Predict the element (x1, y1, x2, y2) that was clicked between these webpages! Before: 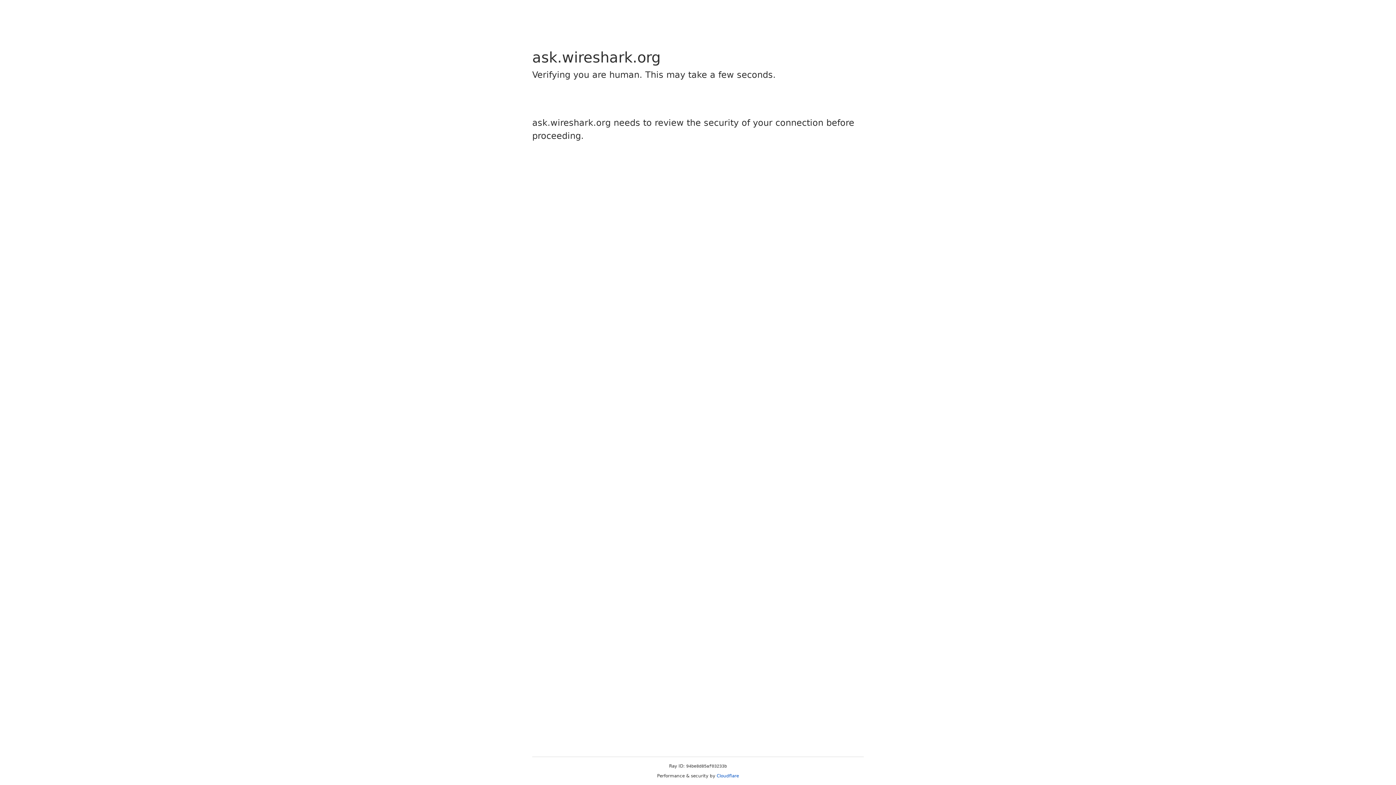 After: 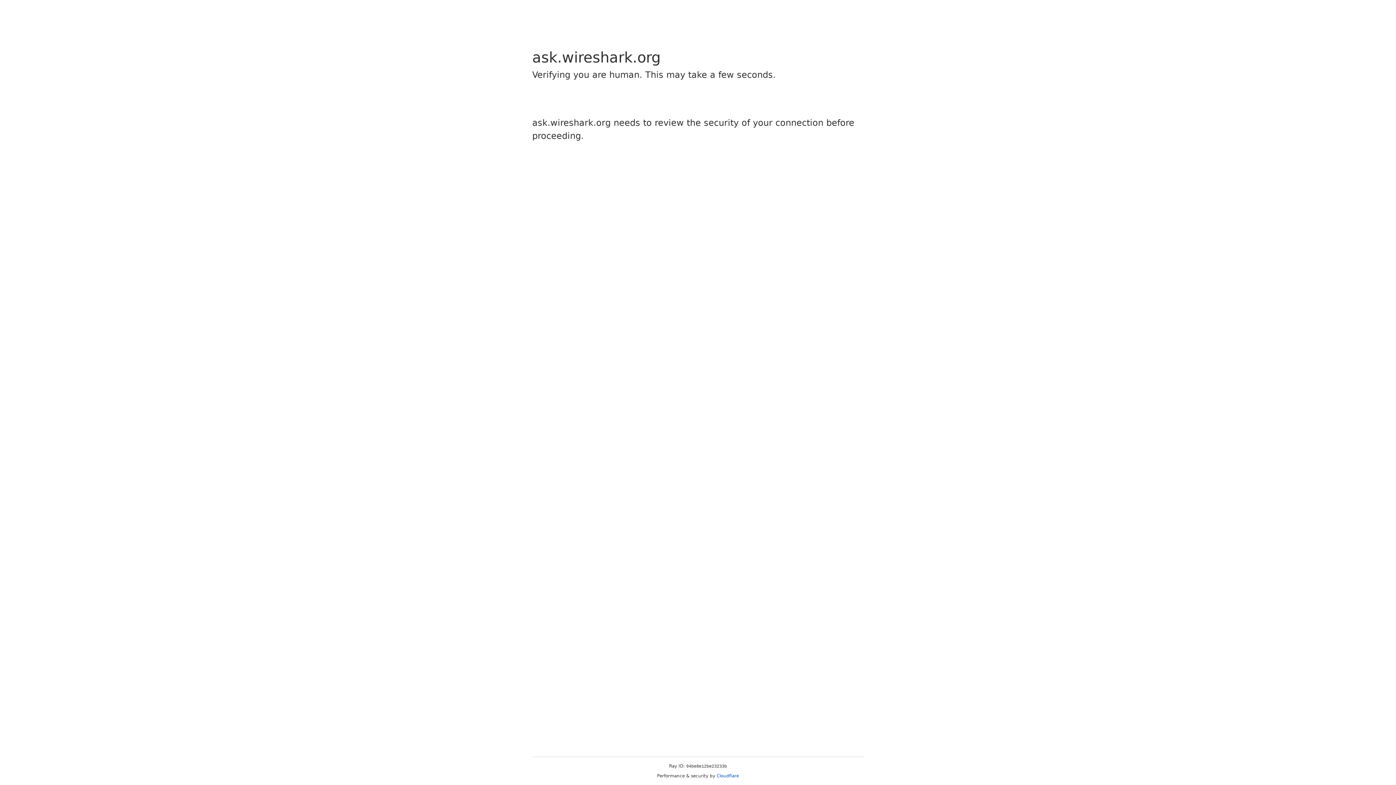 Action: label: Cloudflare bbox: (716, 773, 739, 778)